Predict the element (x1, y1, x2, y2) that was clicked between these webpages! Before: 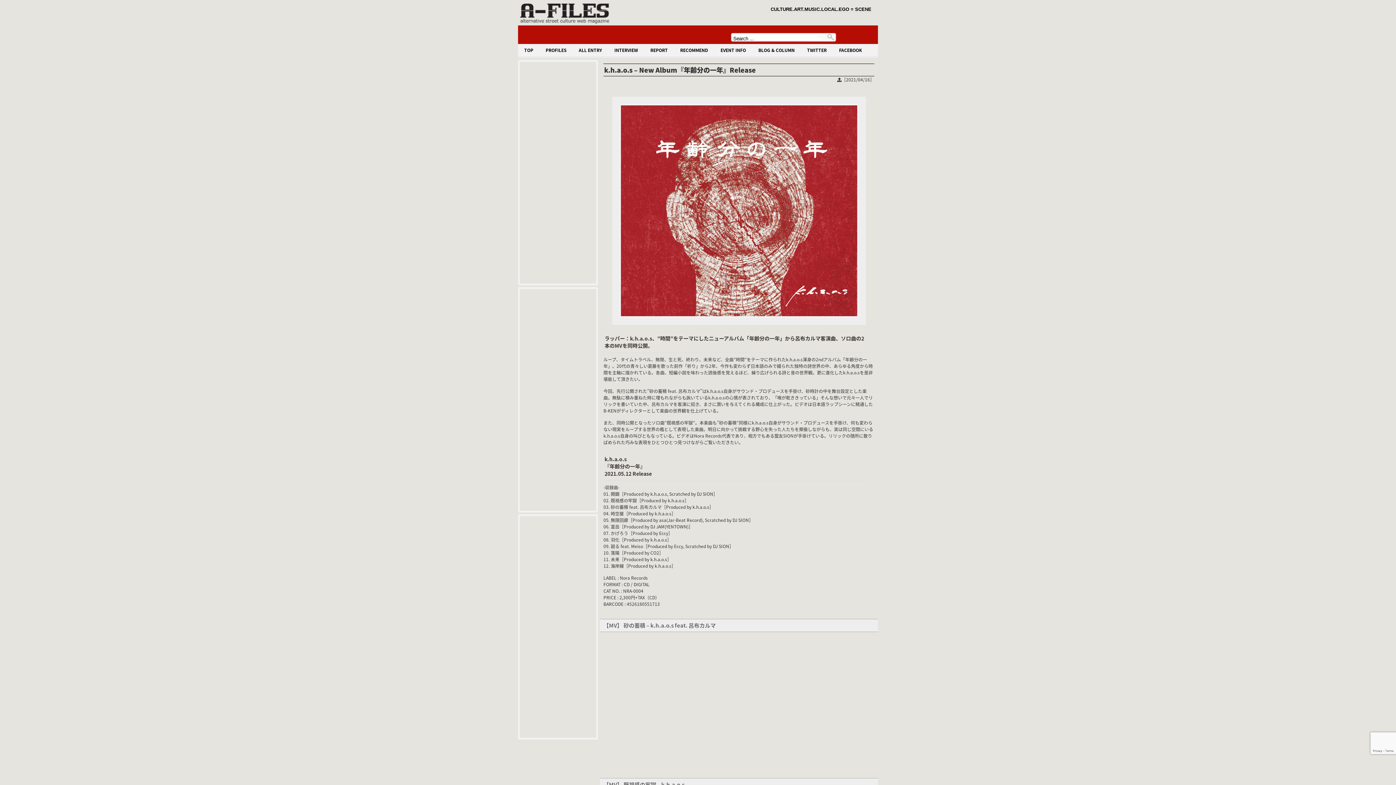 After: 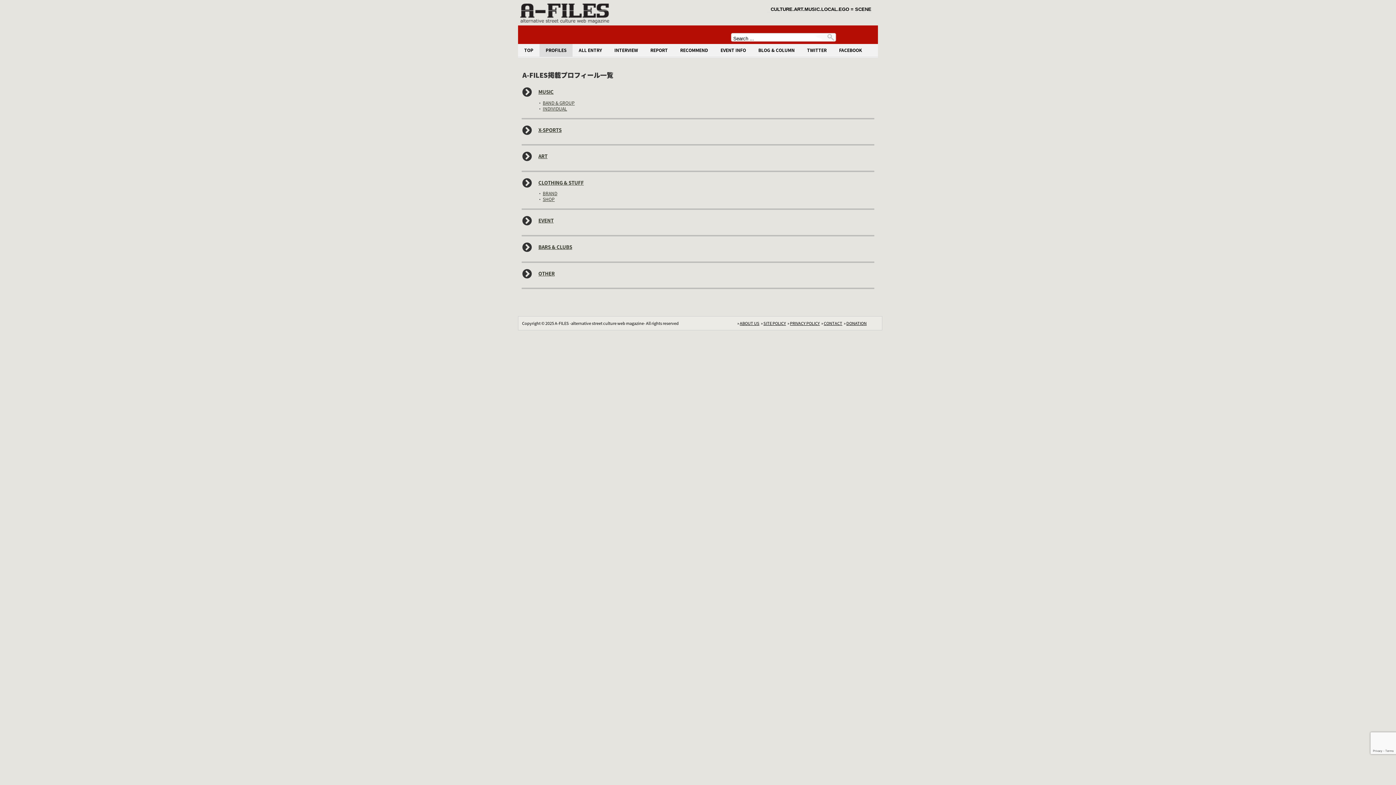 Action: label: PROFILES bbox: (540, 44, 572, 56)